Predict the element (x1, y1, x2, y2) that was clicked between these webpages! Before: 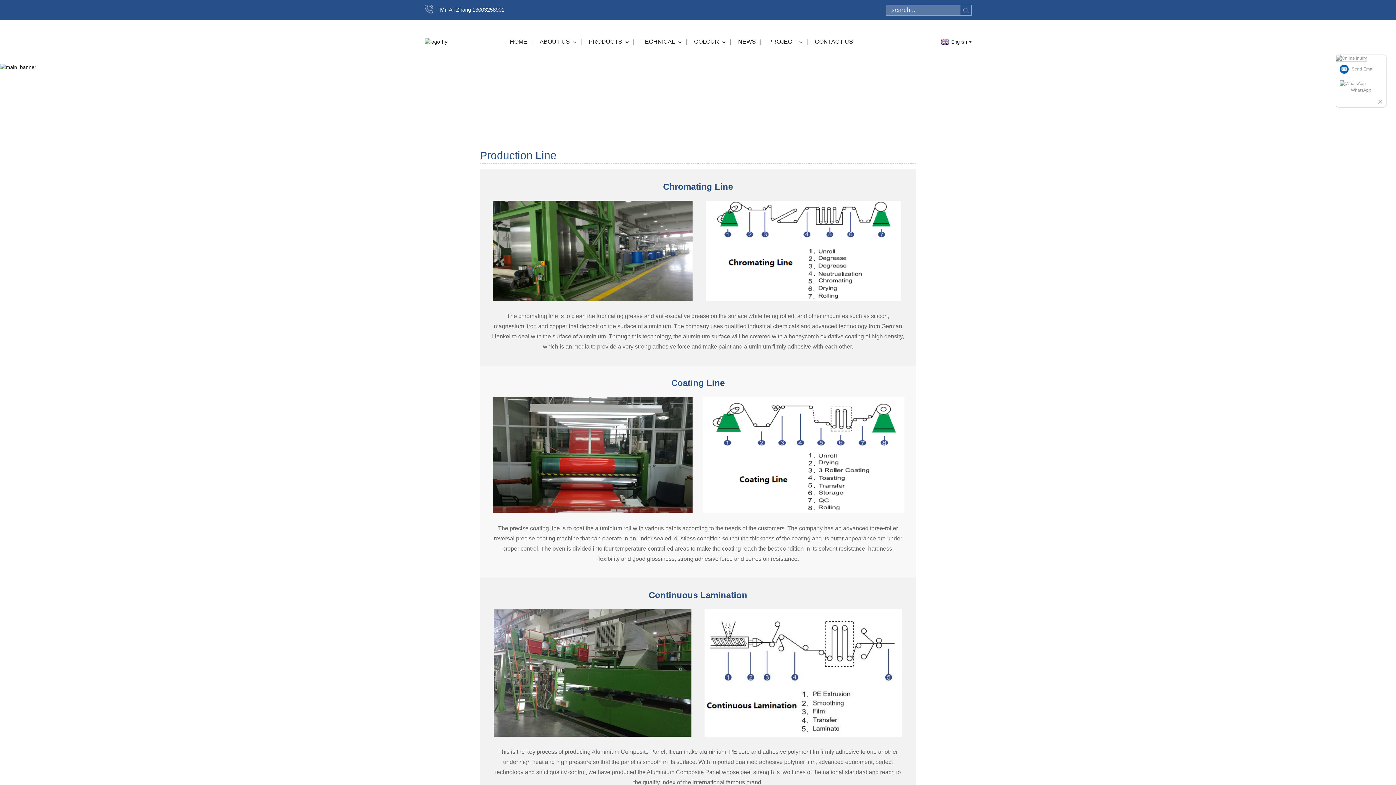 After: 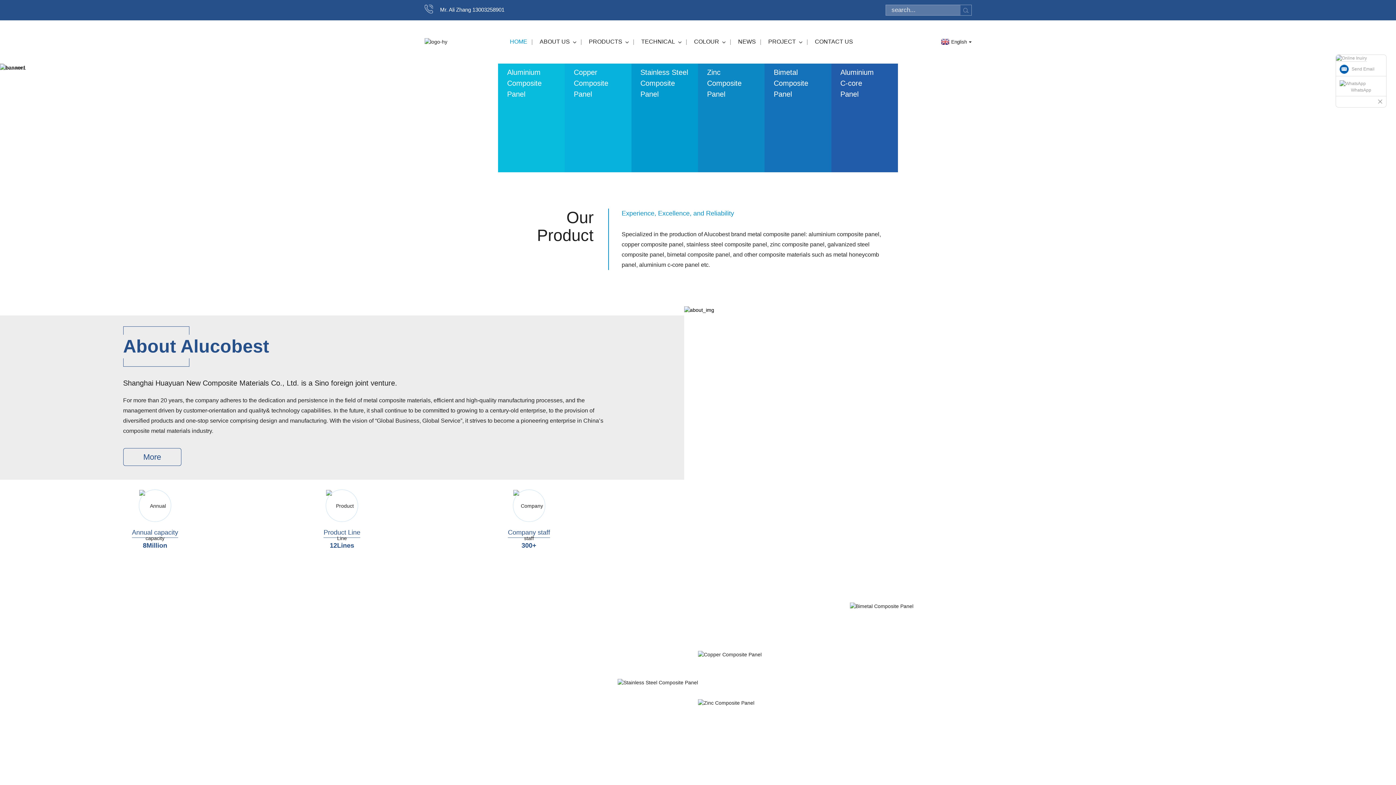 Action: bbox: (424, 37, 447, 45)